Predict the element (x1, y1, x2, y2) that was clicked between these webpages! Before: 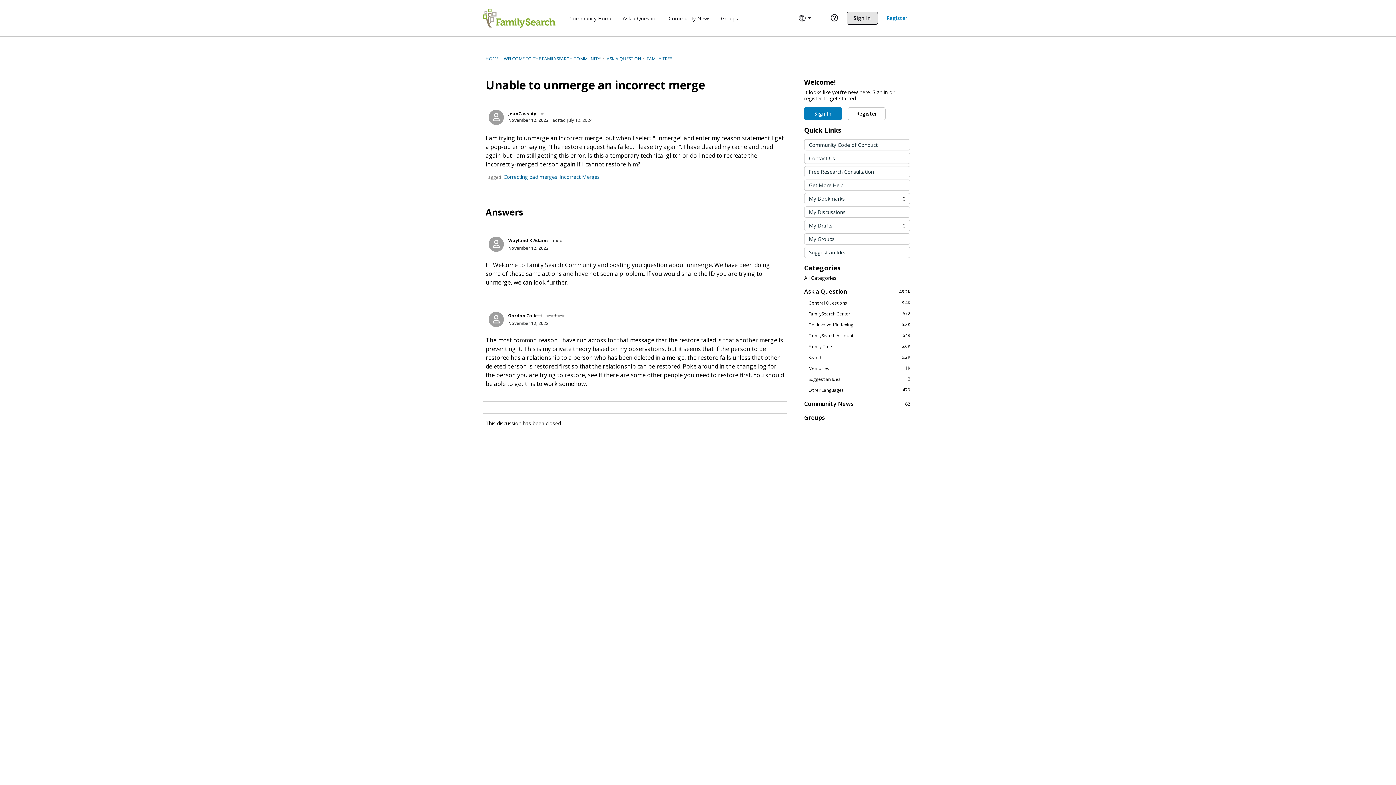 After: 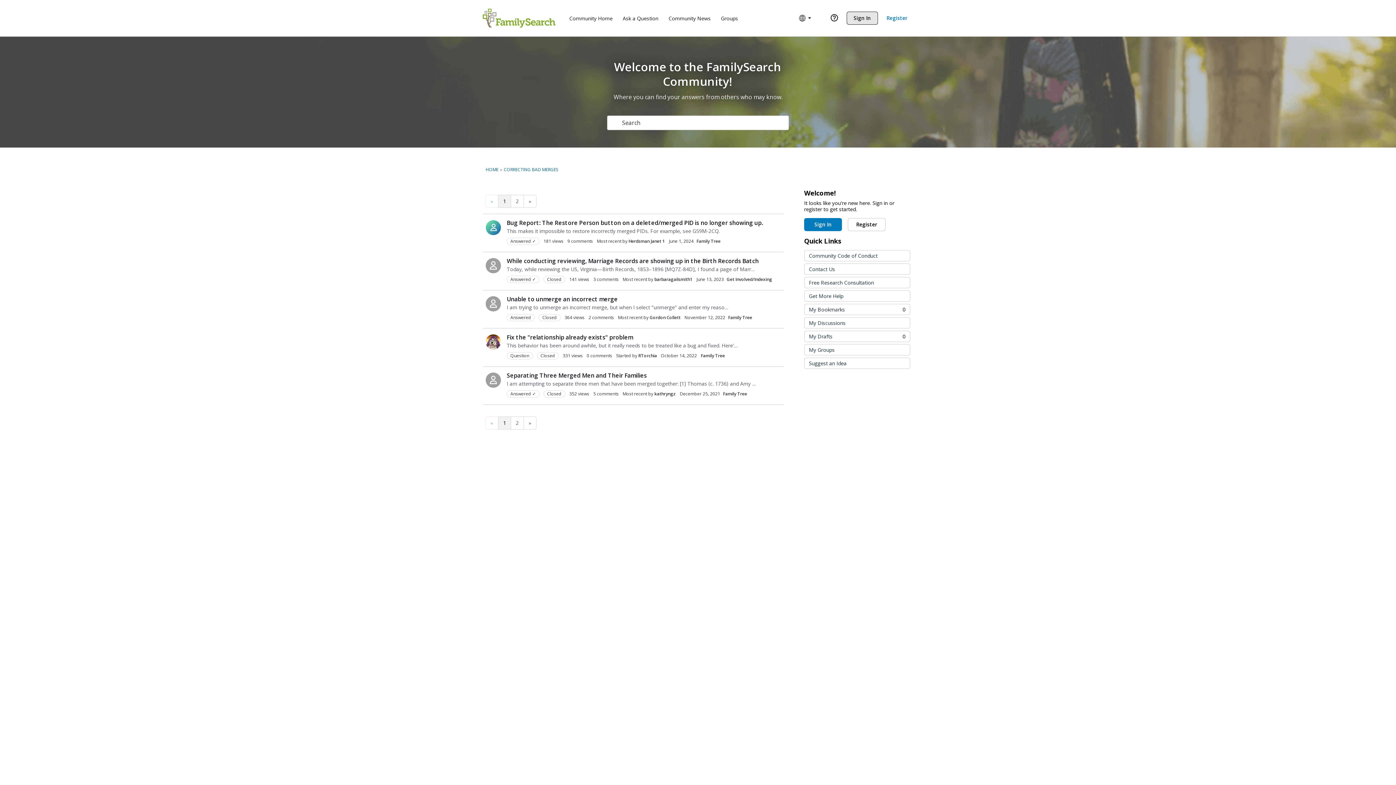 Action: label: Correcting bad merges bbox: (503, 173, 557, 180)